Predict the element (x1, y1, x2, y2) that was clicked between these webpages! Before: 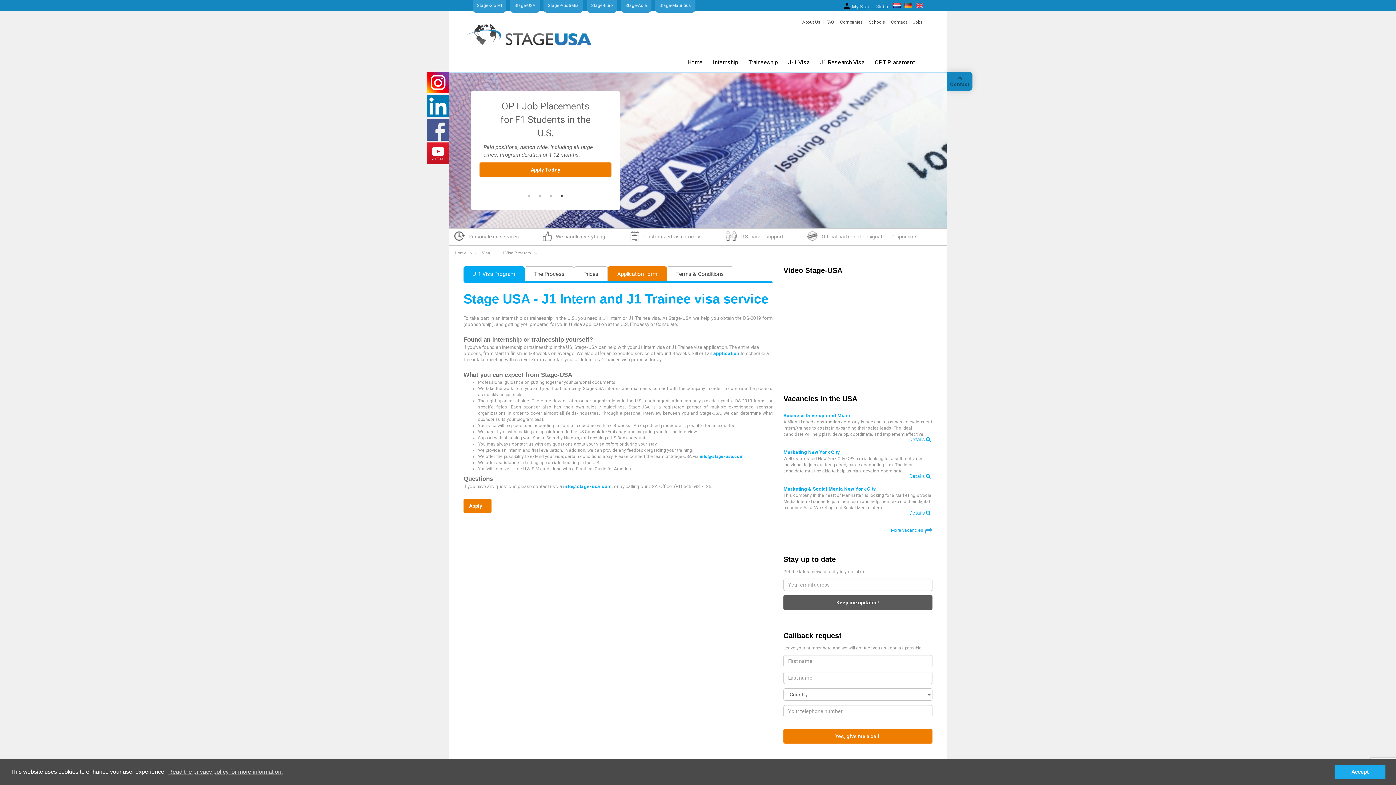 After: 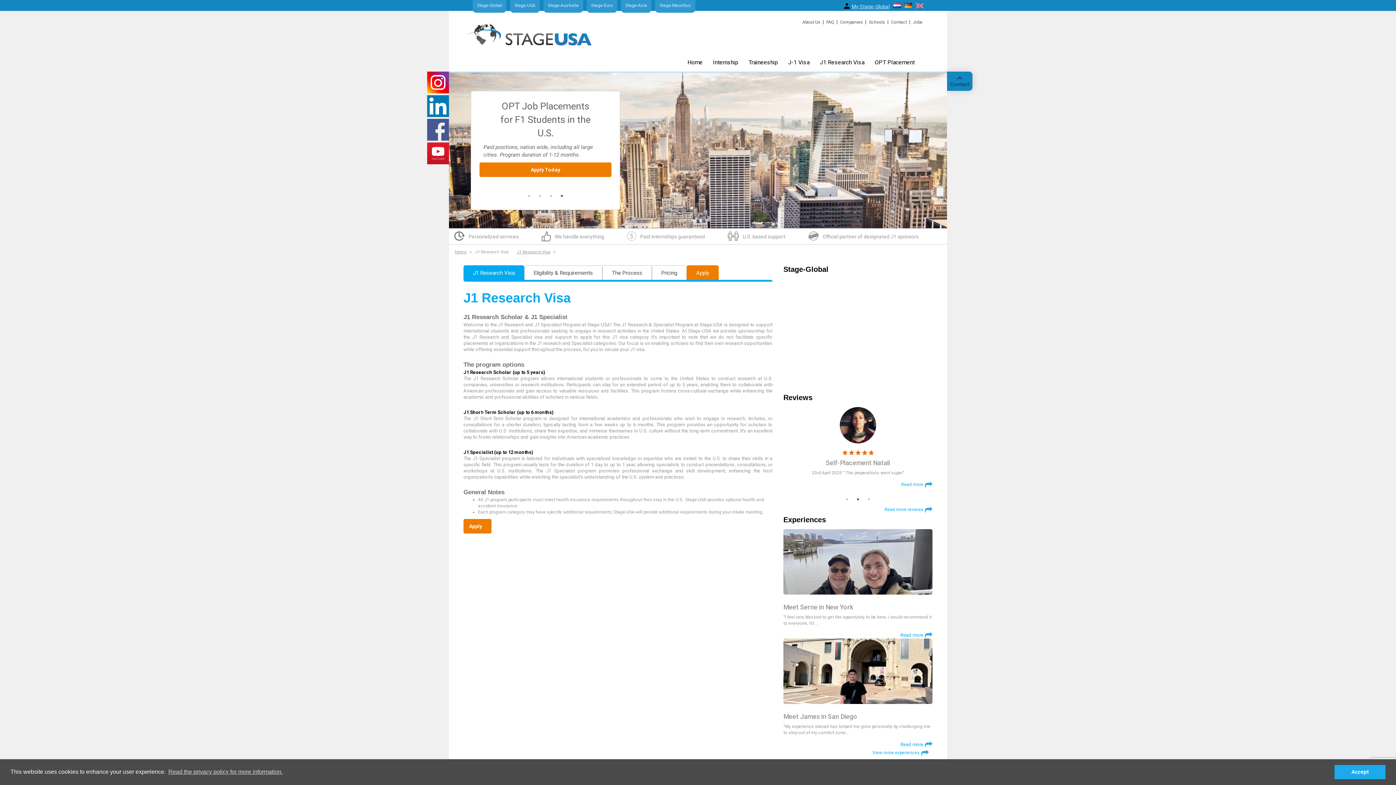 Action: bbox: (816, 54, 868, 72) label: J1 Research Visa